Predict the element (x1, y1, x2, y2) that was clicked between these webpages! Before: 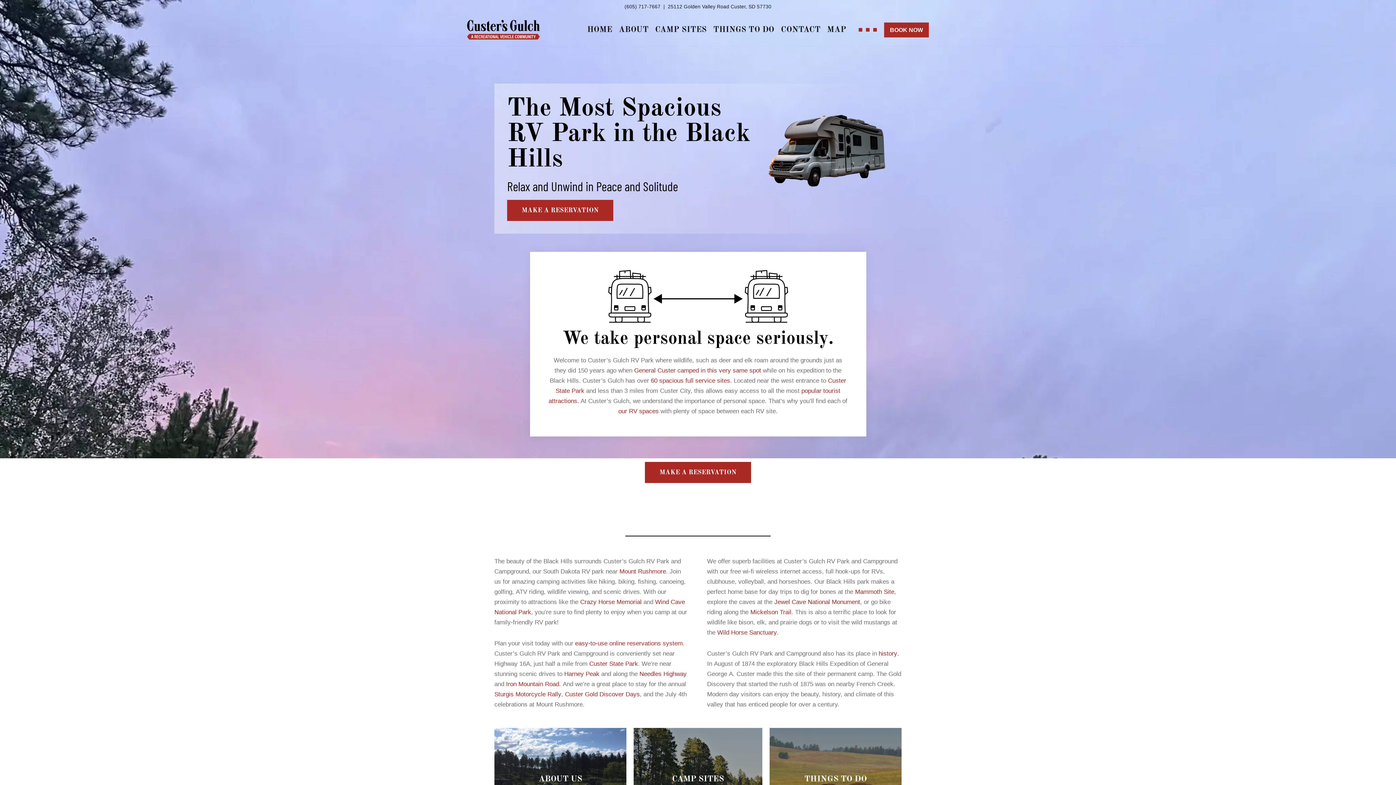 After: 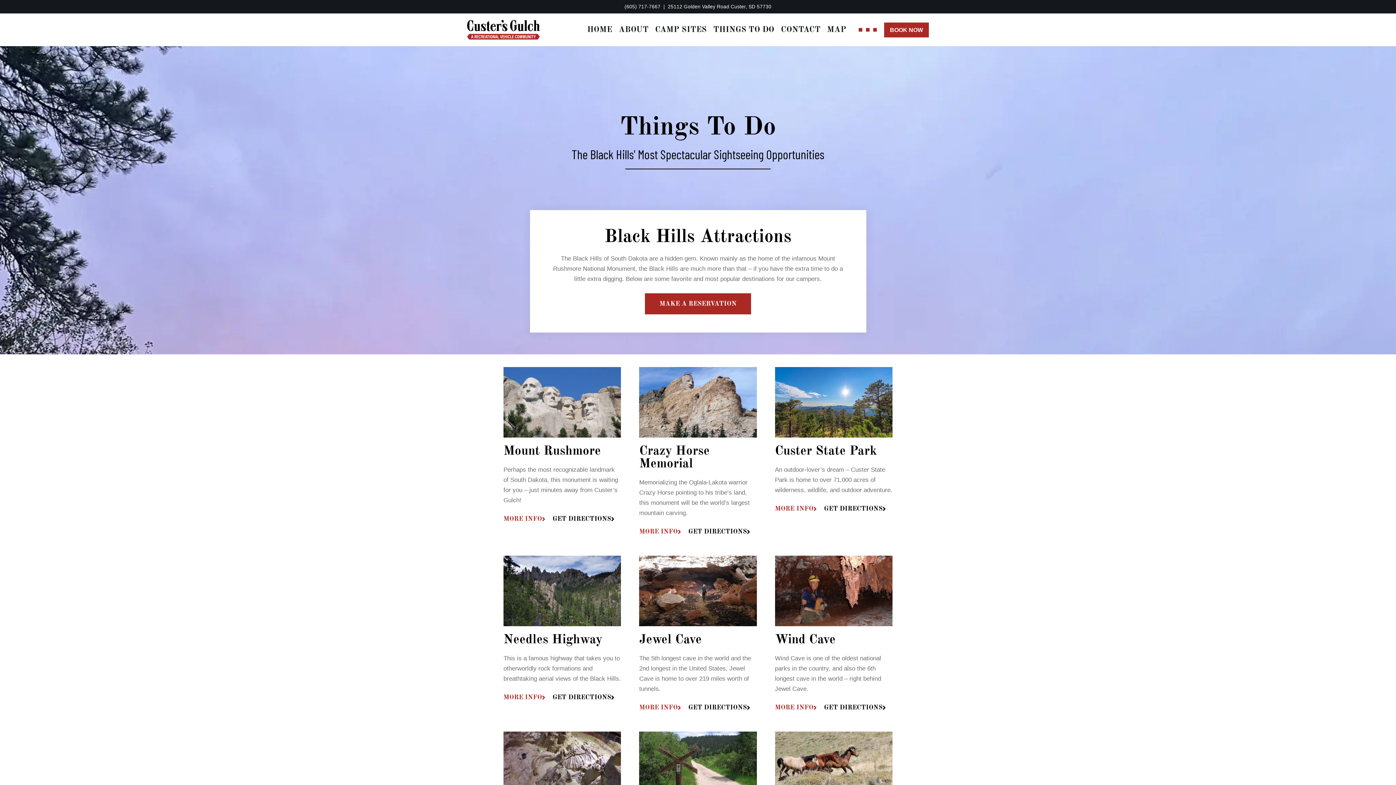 Action: bbox: (619, 568, 666, 575) label: Mount Rushmore